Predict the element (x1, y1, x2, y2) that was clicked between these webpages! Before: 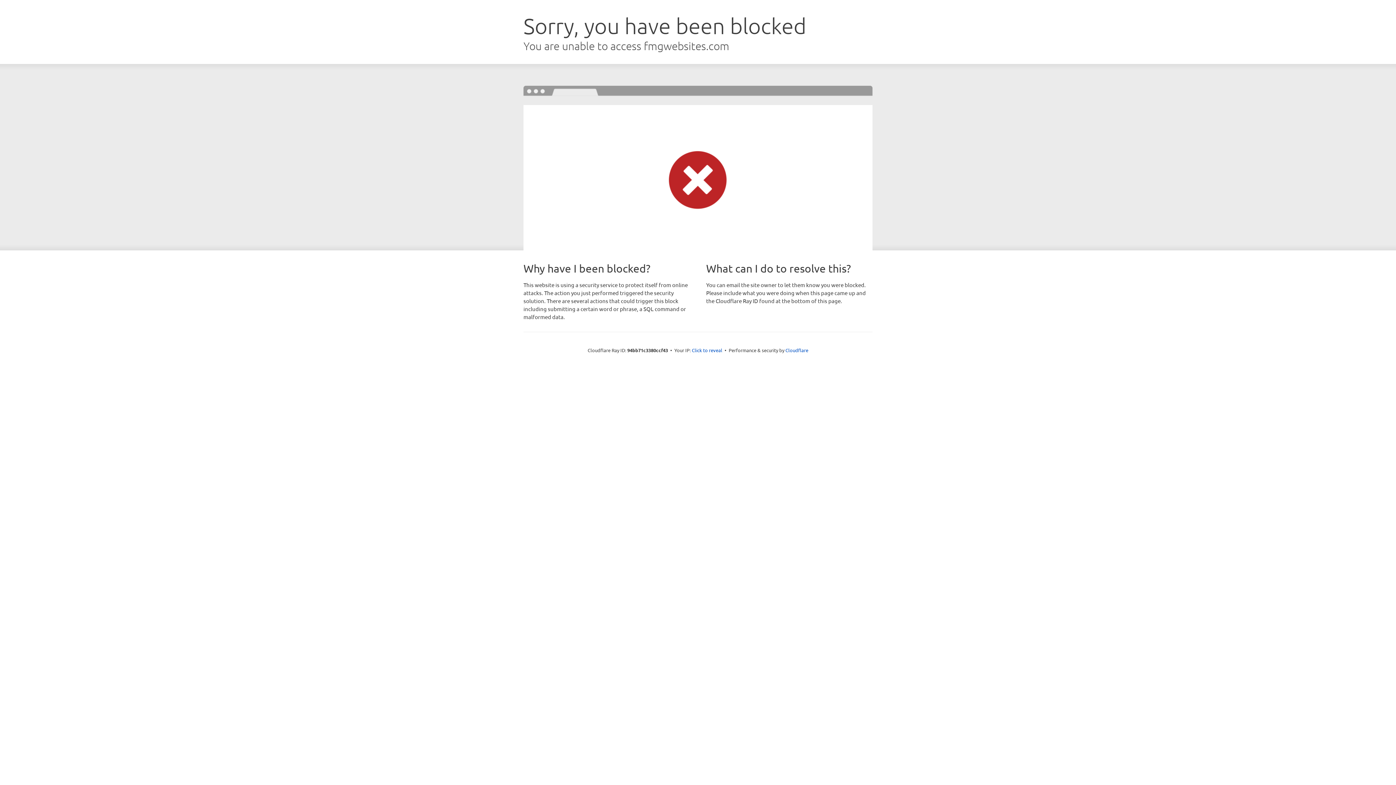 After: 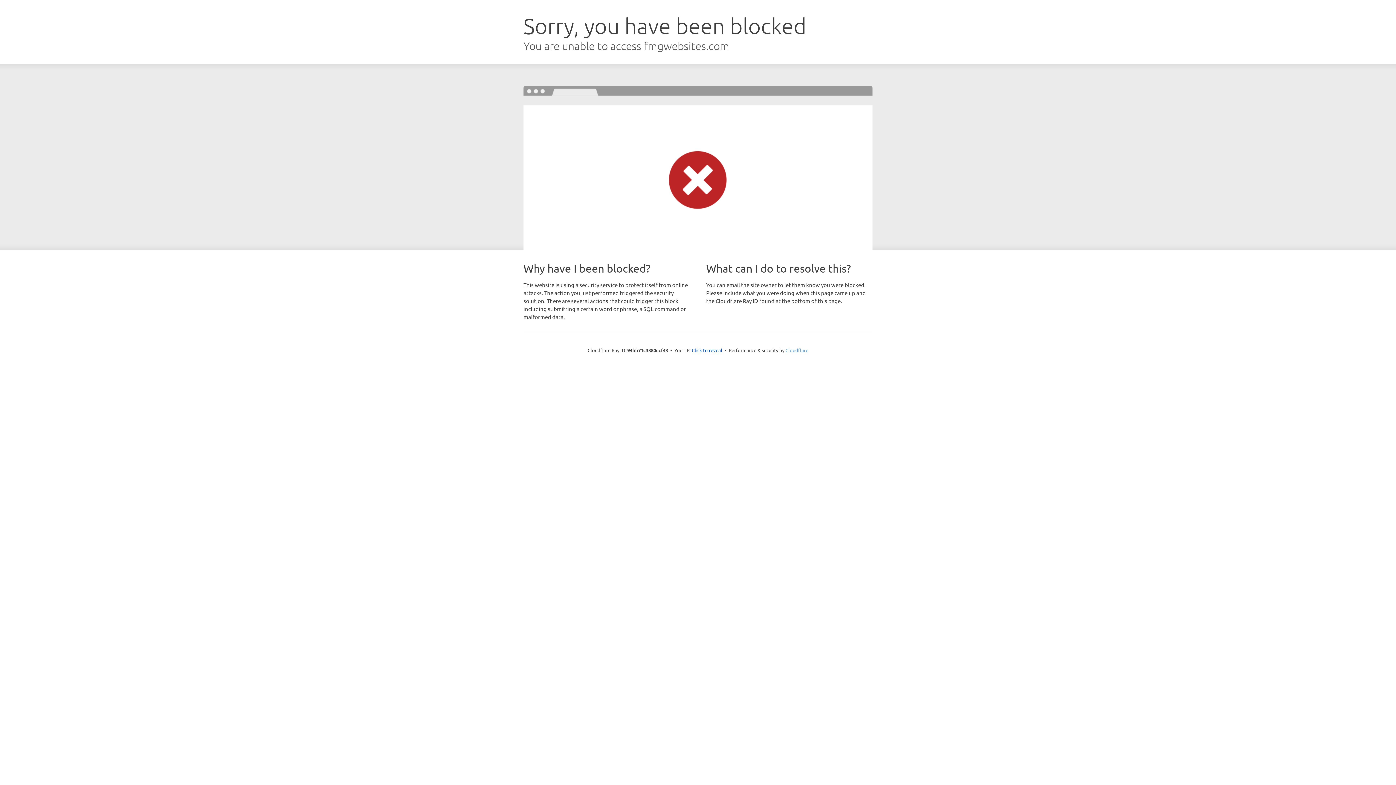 Action: bbox: (785, 347, 808, 353) label: Cloudflare